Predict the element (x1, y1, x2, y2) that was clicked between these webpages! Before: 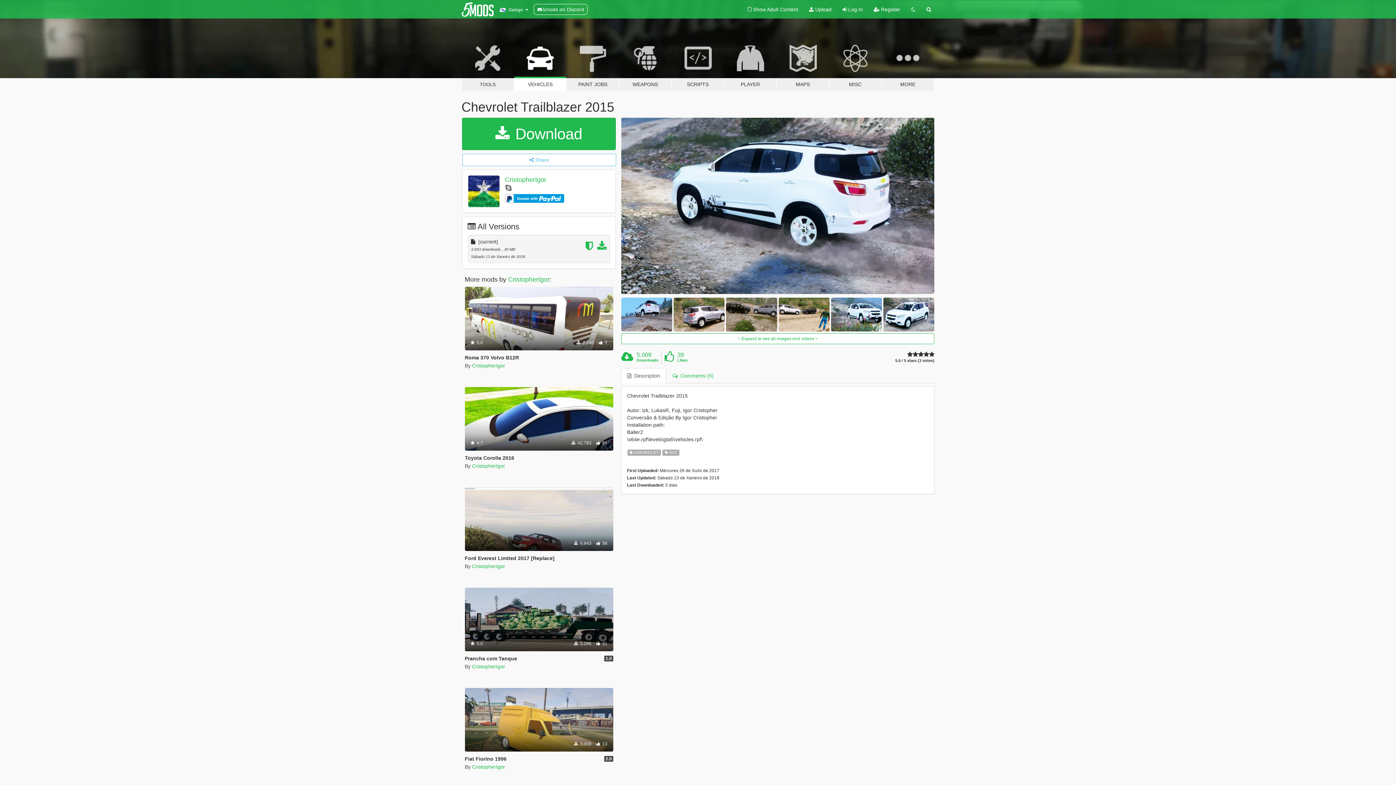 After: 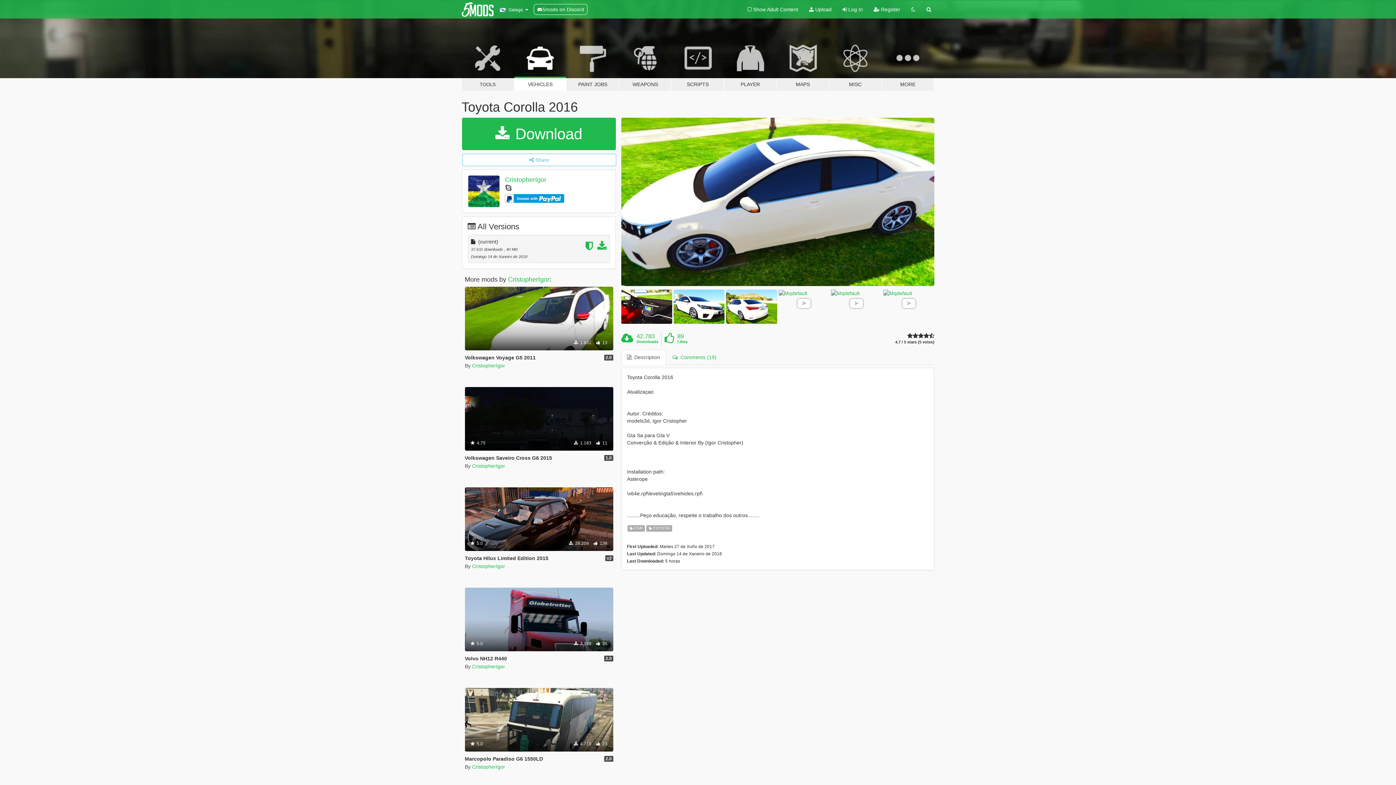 Action: bbox: (464, 455, 514, 460) label: Toyota Corolla 2016